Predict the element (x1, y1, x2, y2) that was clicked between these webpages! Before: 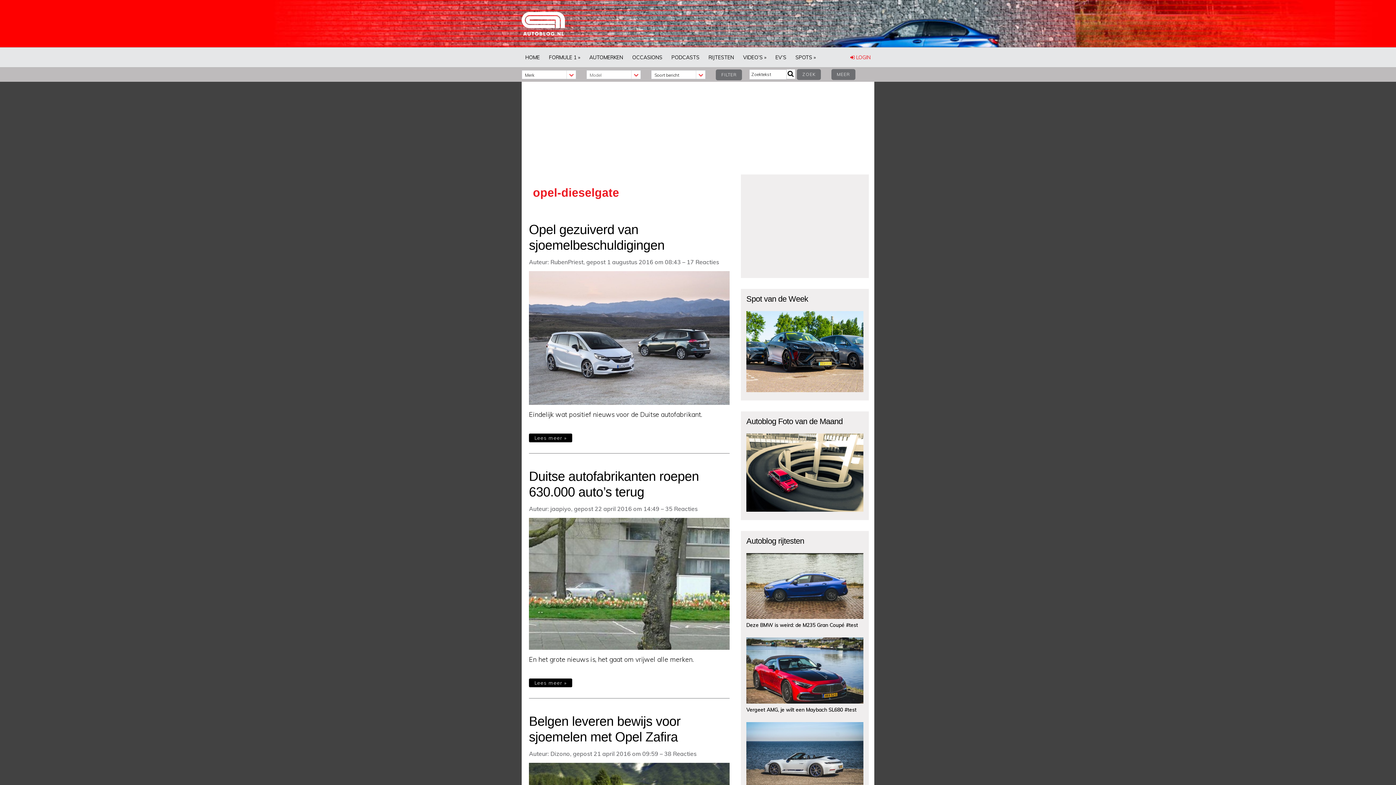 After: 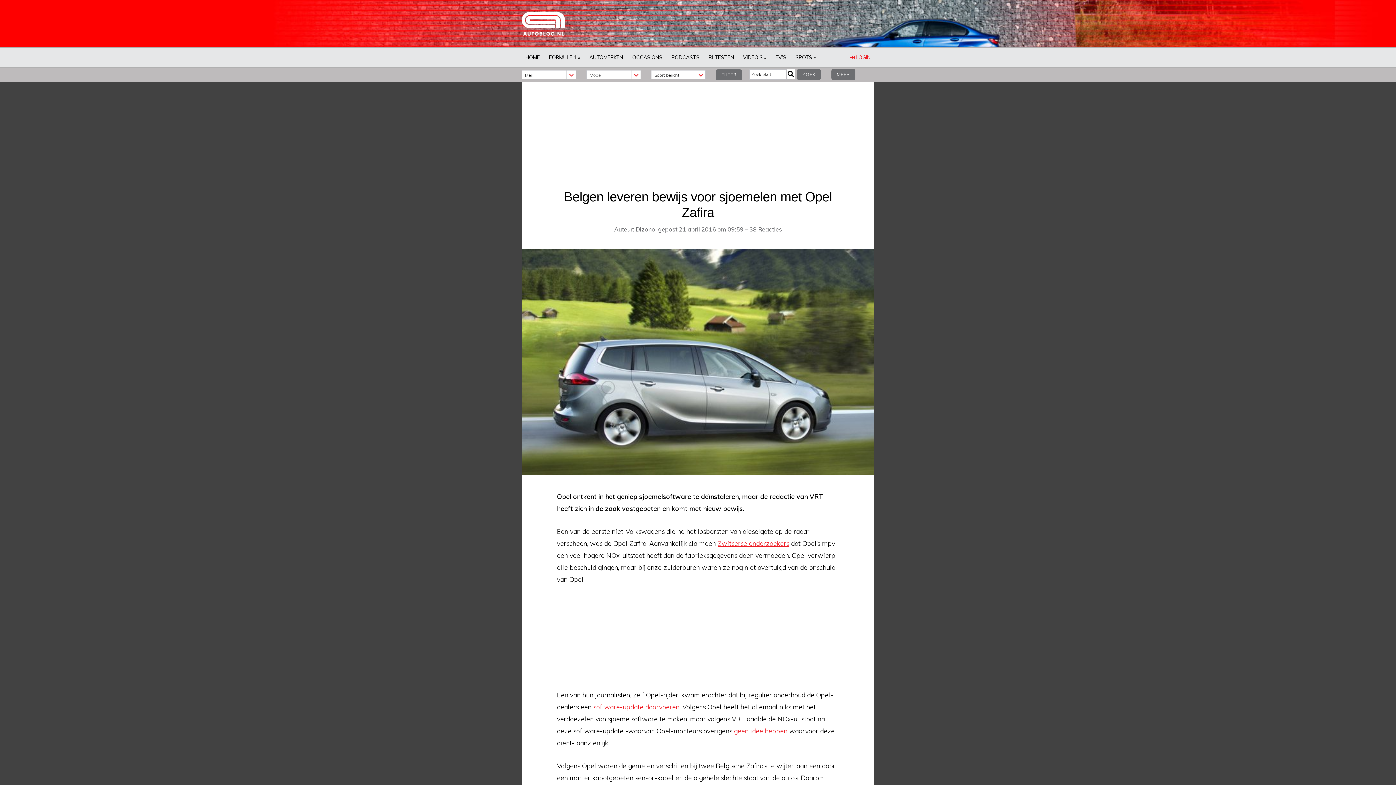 Action: label: Belgen leveren bewijs voor sjoemelen met Opel Zafira bbox: (529, 714, 680, 744)